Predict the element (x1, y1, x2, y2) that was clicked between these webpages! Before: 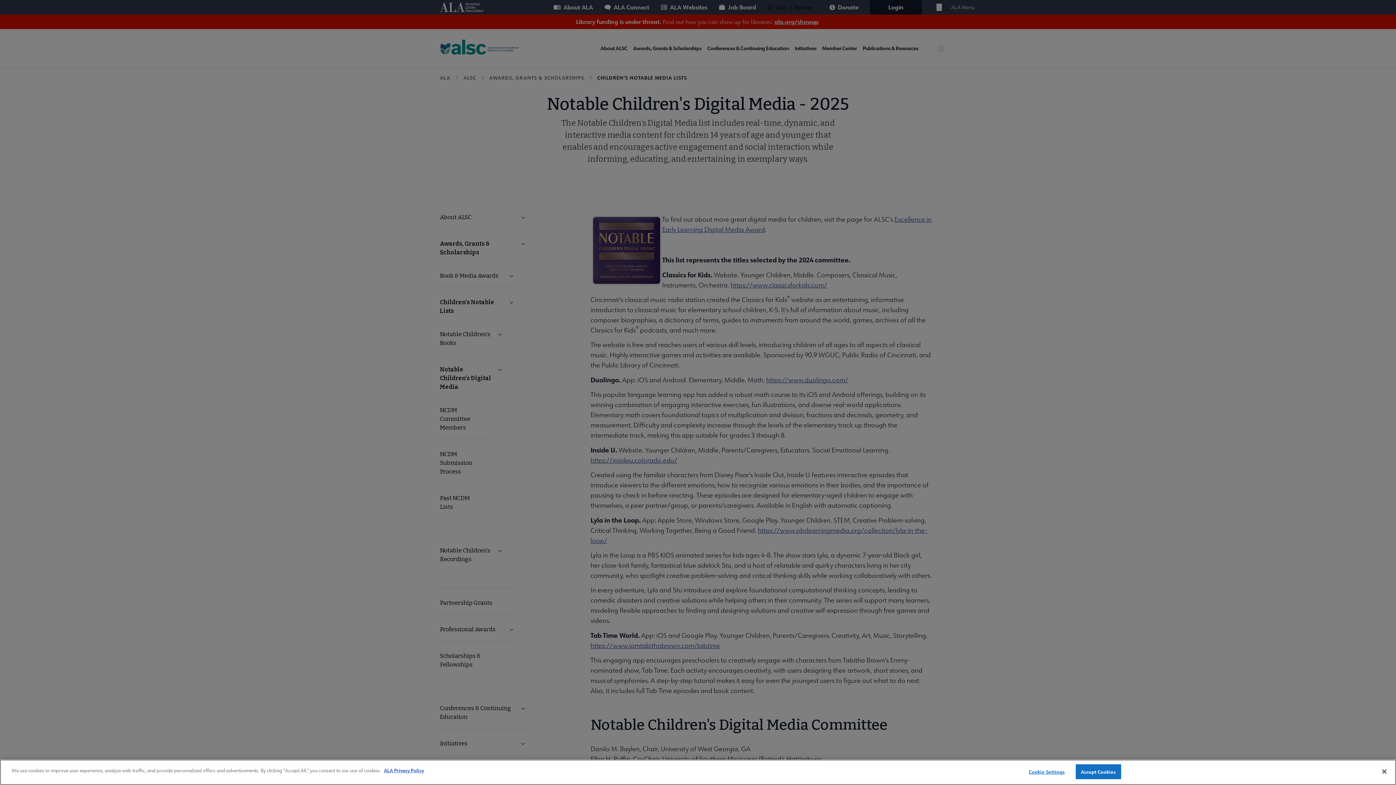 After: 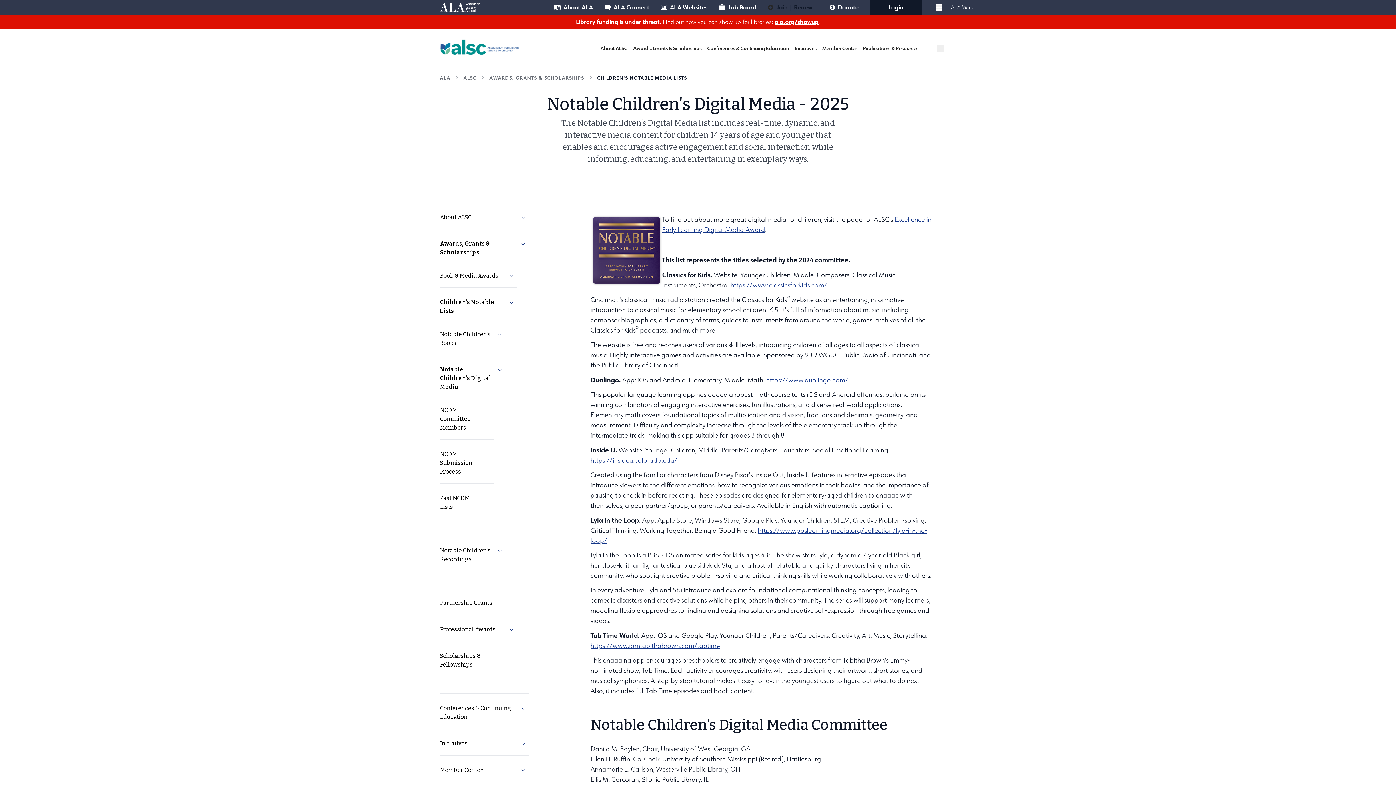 Action: label: Accept Cookies bbox: (1075, 764, 1121, 779)